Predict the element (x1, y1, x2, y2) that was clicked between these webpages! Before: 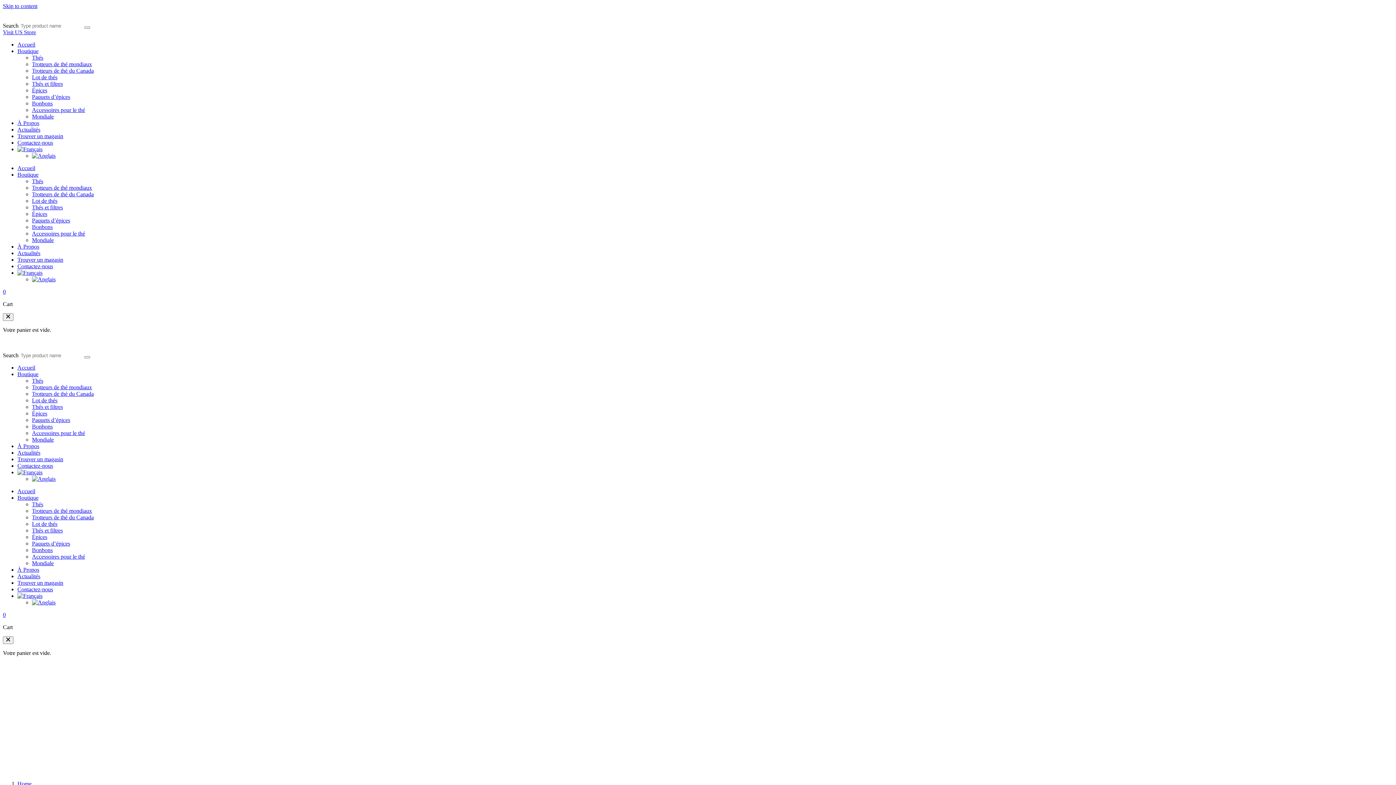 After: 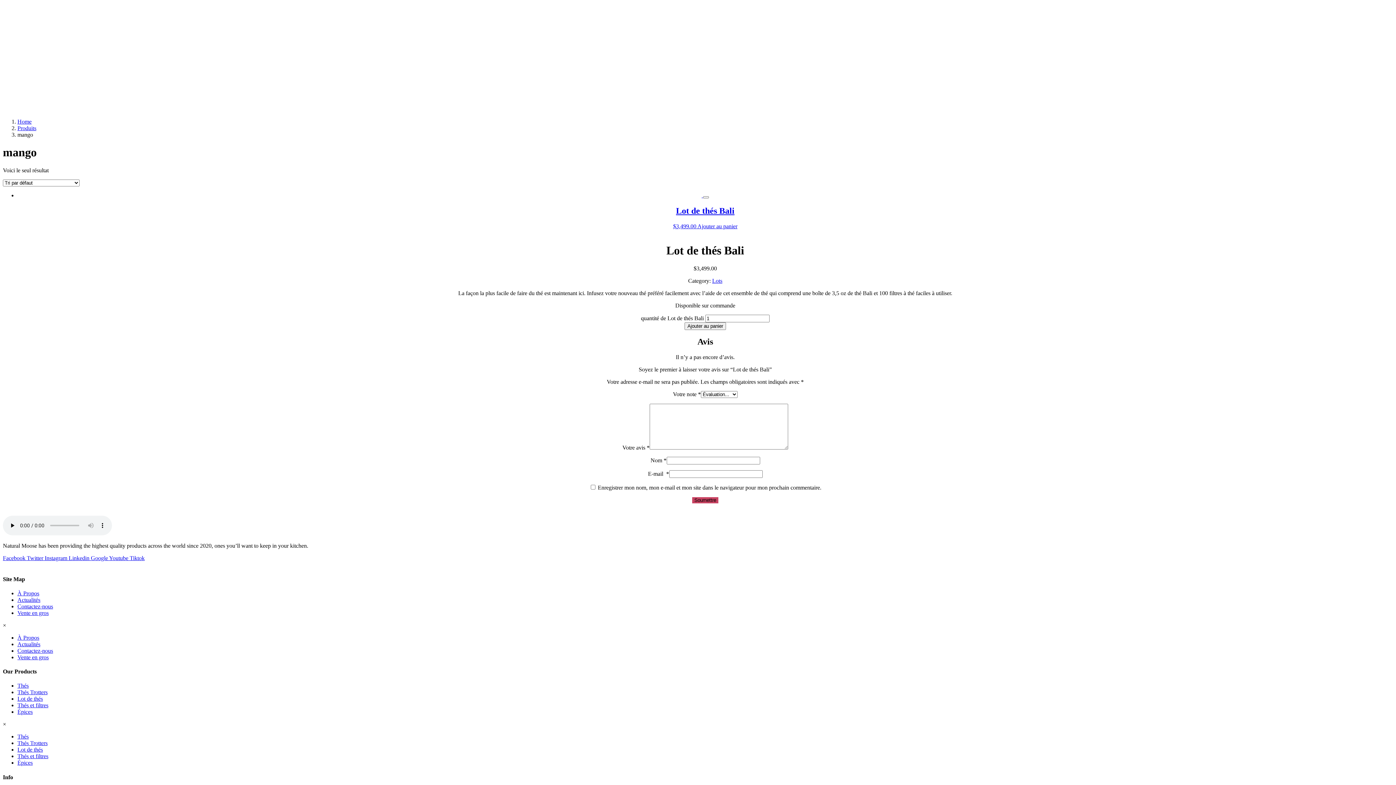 Action: bbox: (2, 2, 37, 9) label: Skip to content